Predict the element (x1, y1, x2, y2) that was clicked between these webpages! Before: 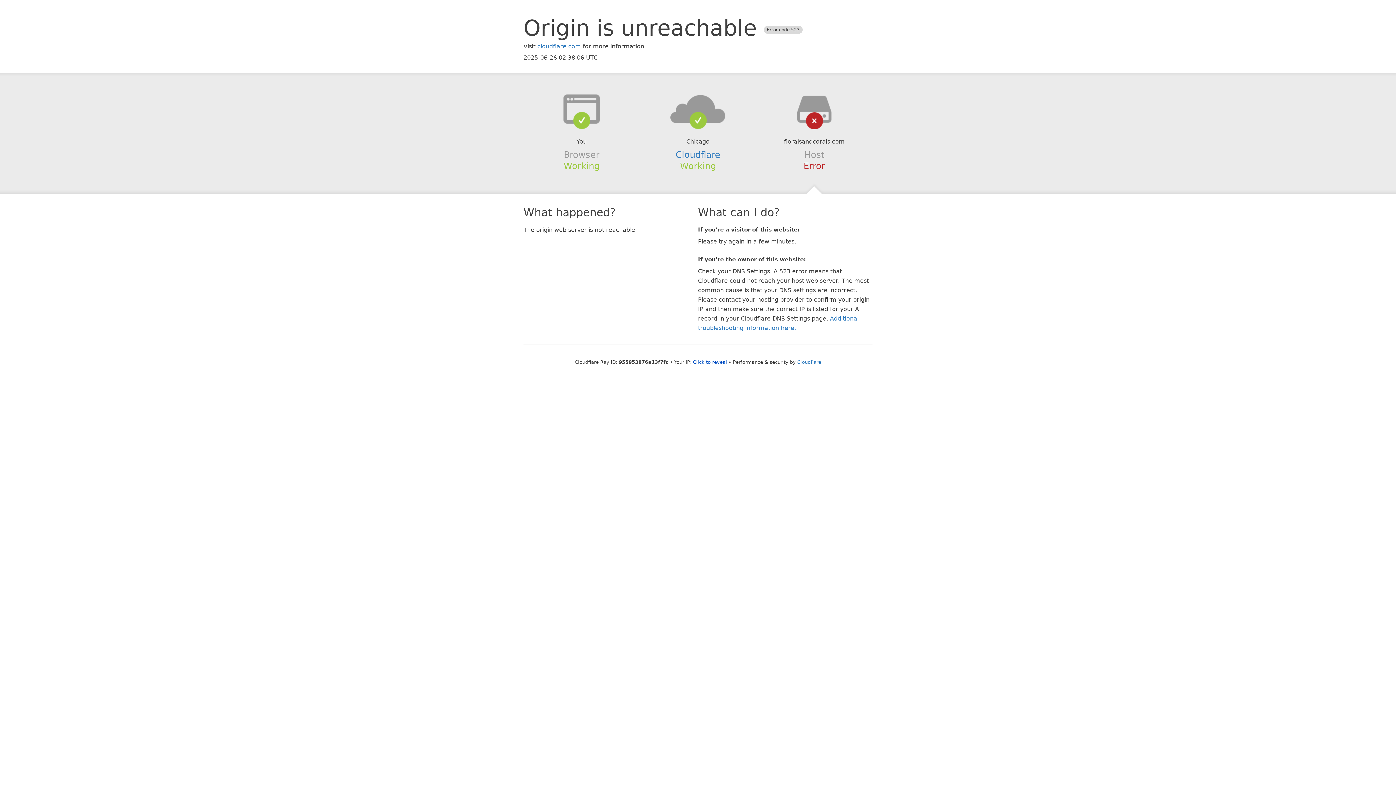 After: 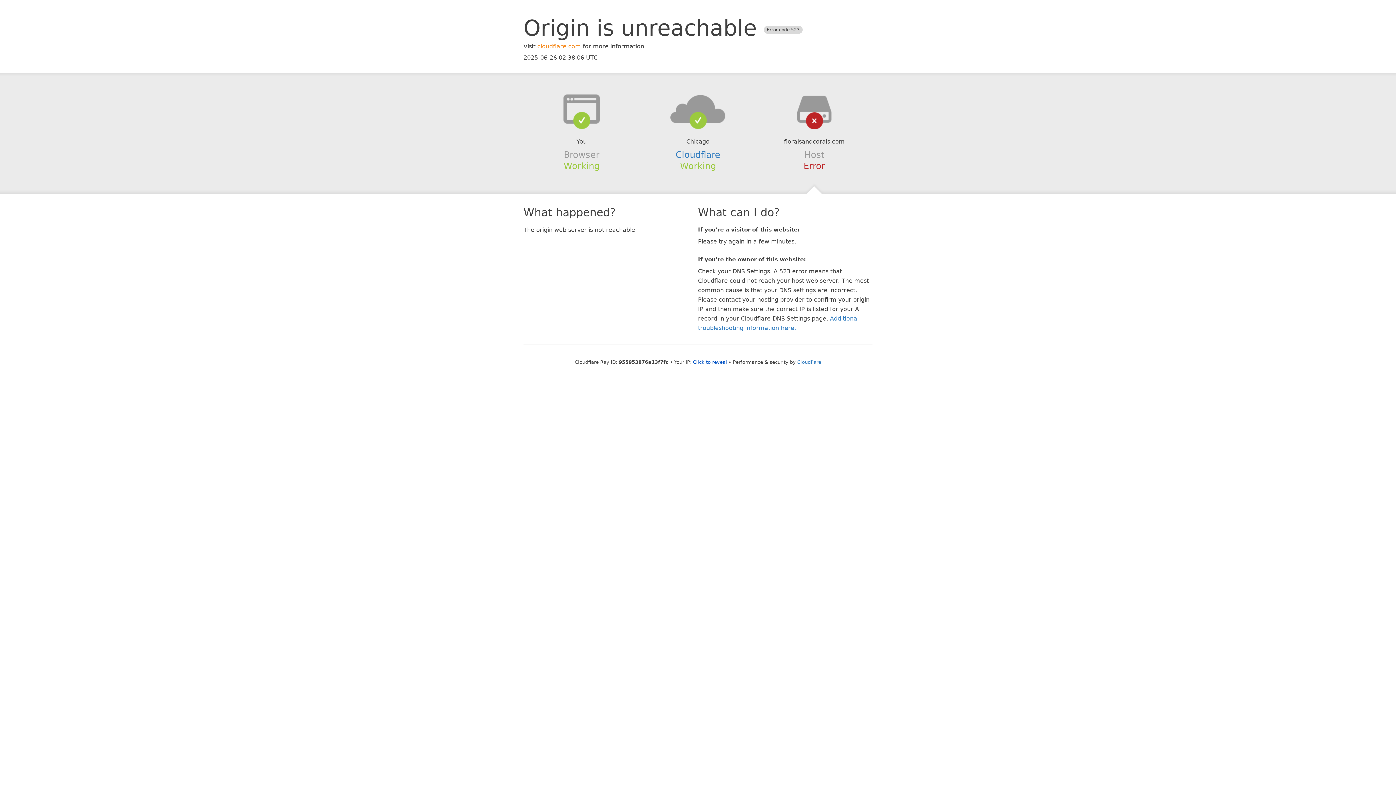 Action: bbox: (537, 42, 581, 49) label: cloudflare.com